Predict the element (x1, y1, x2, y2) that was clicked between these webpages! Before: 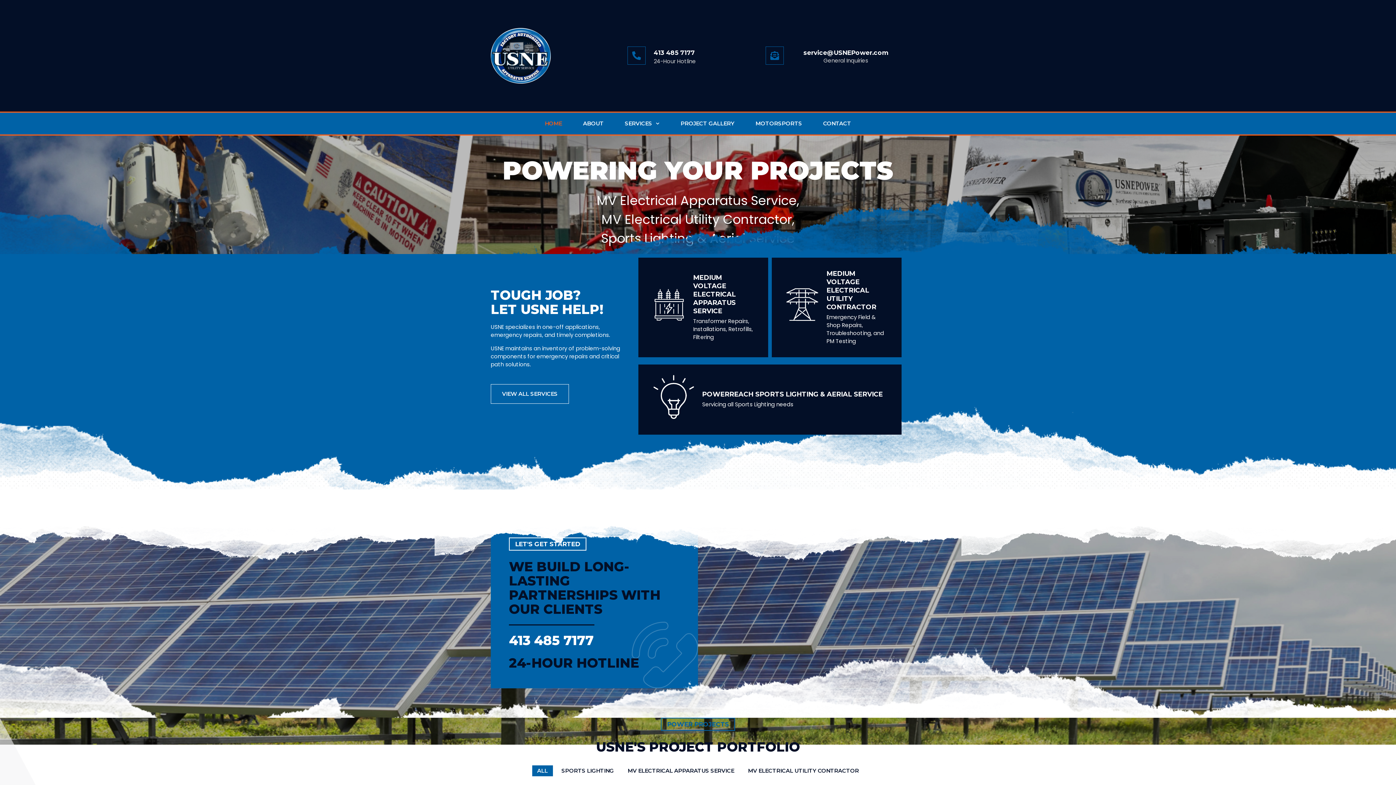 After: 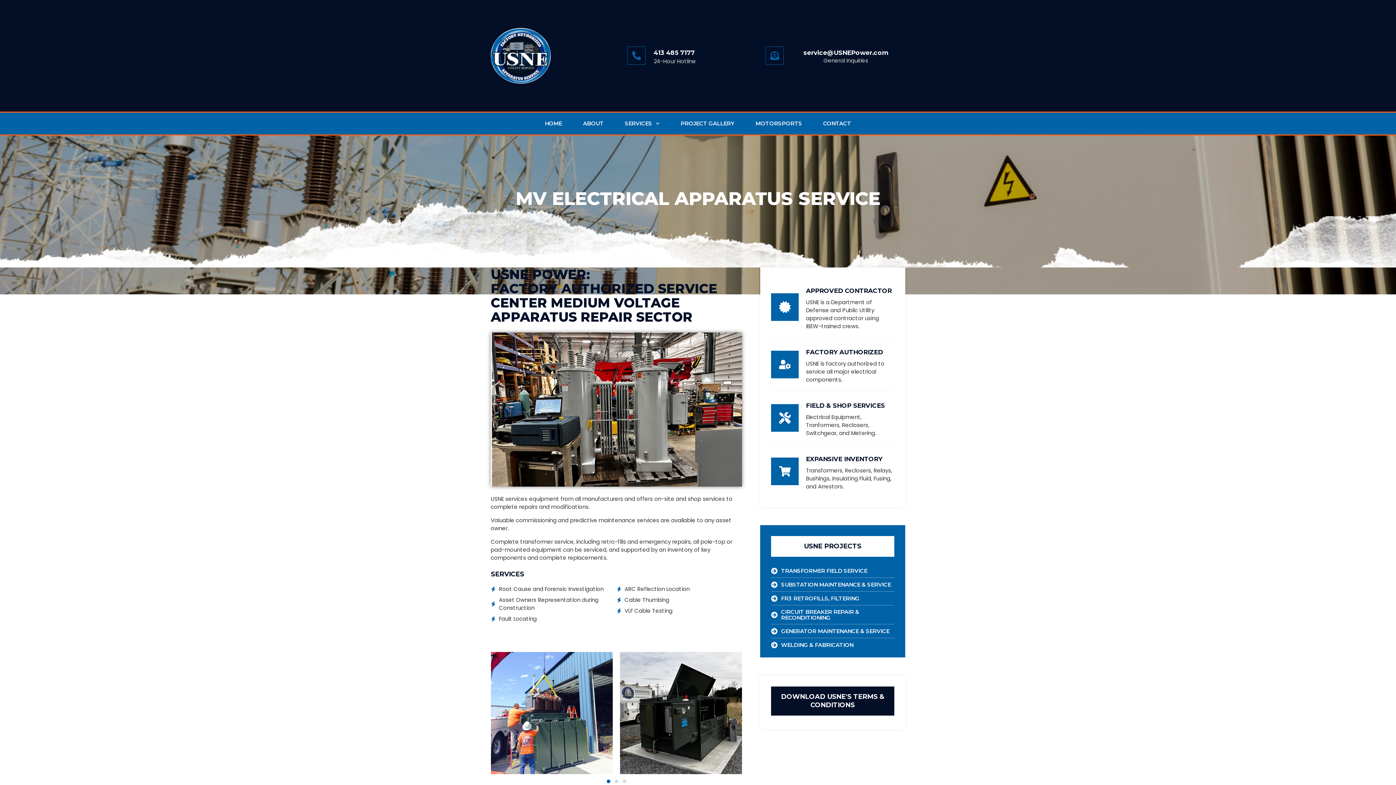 Action: bbox: (650, 318, 688, 325)